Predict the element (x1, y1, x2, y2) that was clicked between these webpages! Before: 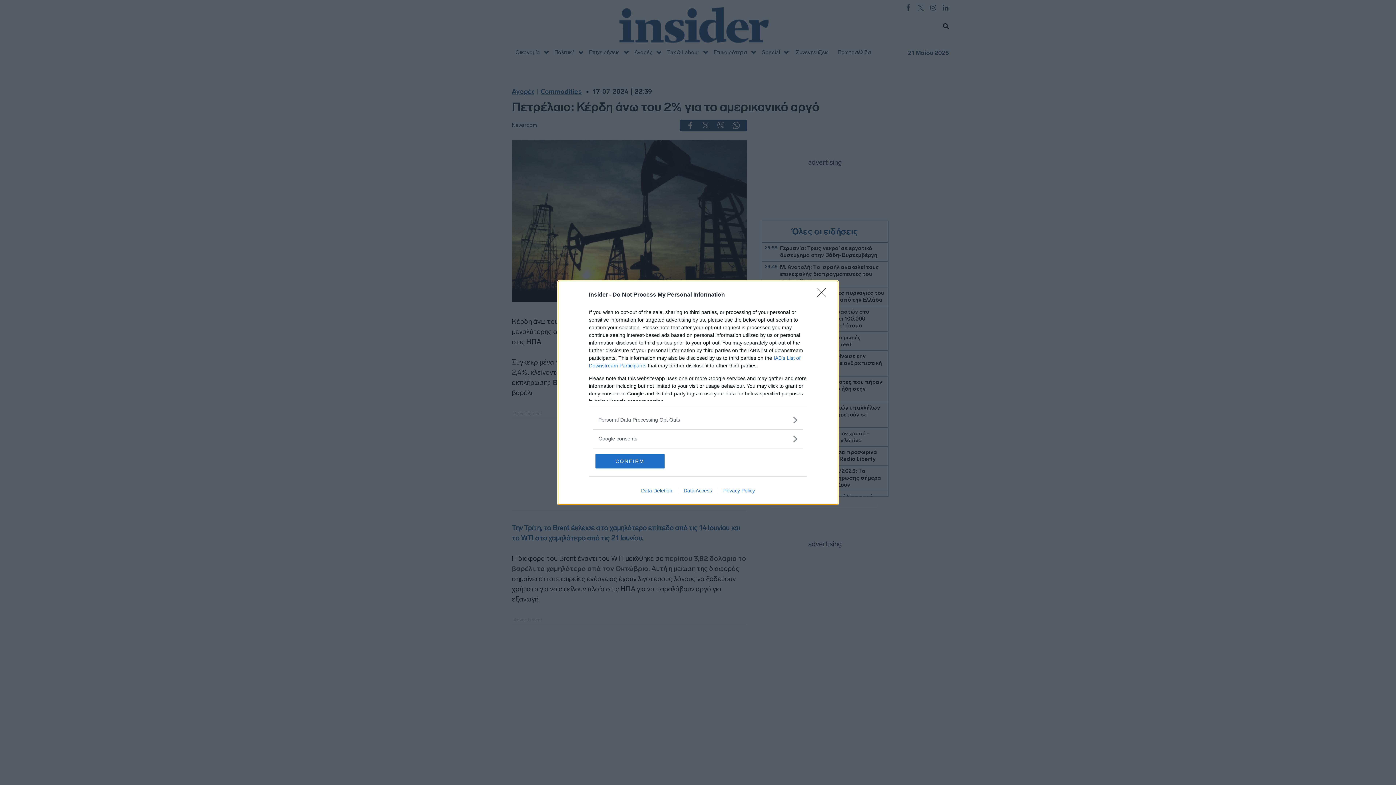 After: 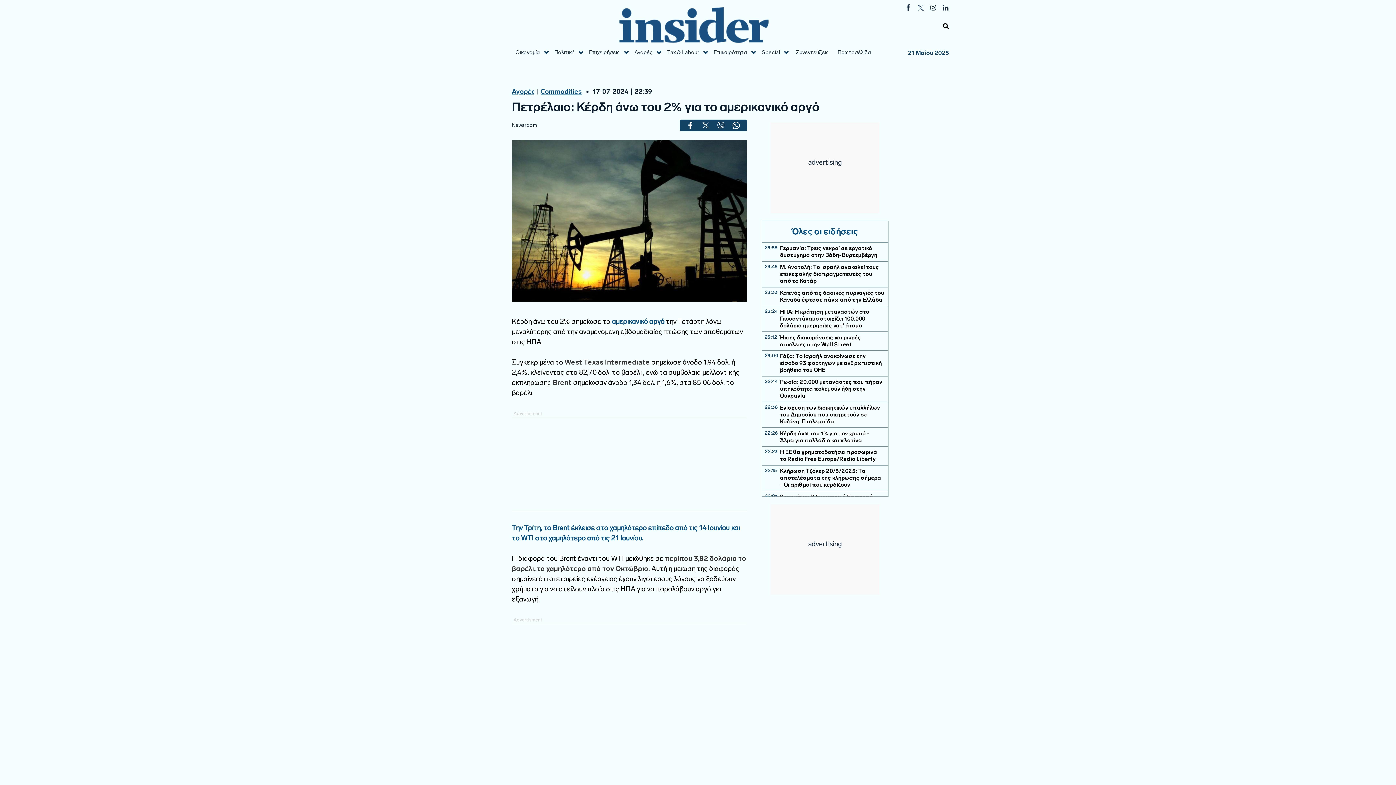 Action: label: CONFIRM bbox: (595, 454, 664, 468)